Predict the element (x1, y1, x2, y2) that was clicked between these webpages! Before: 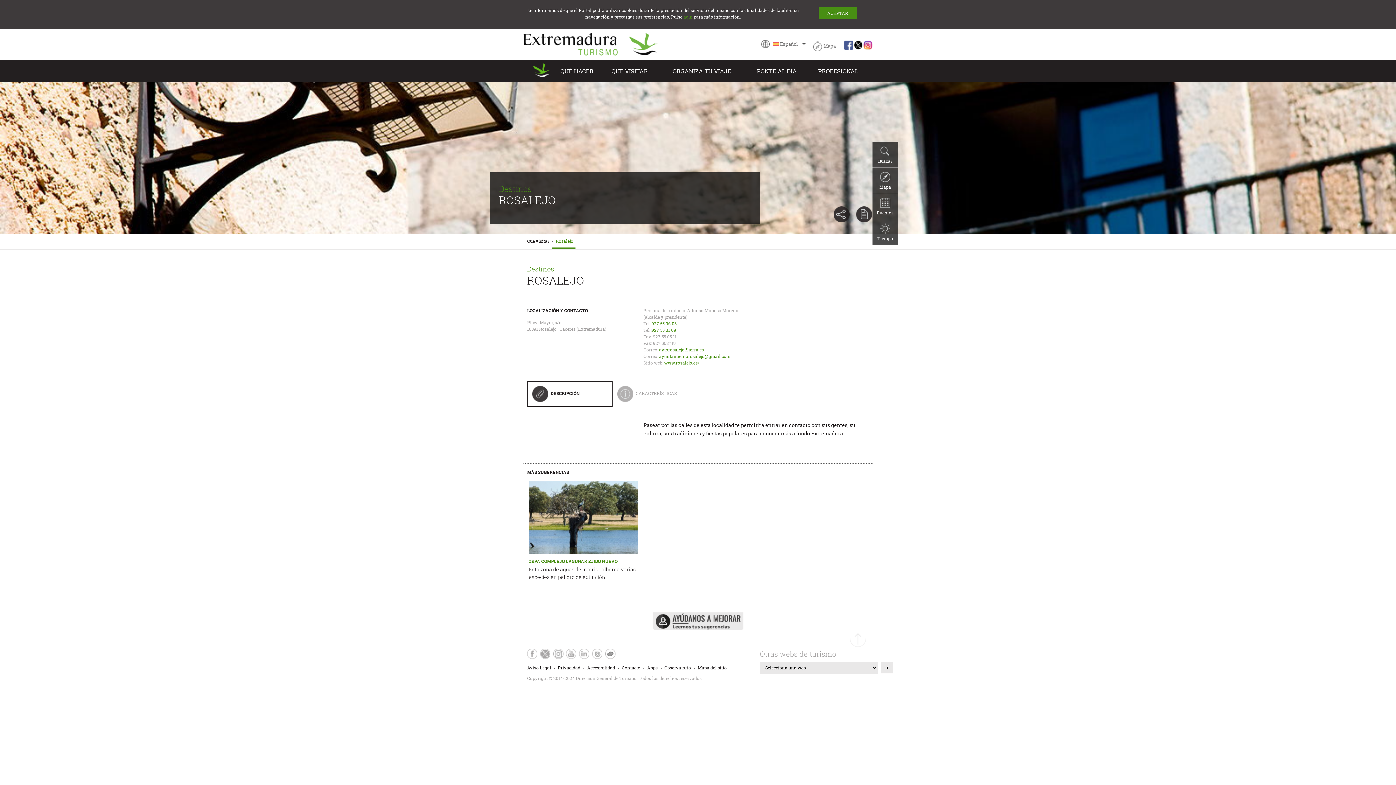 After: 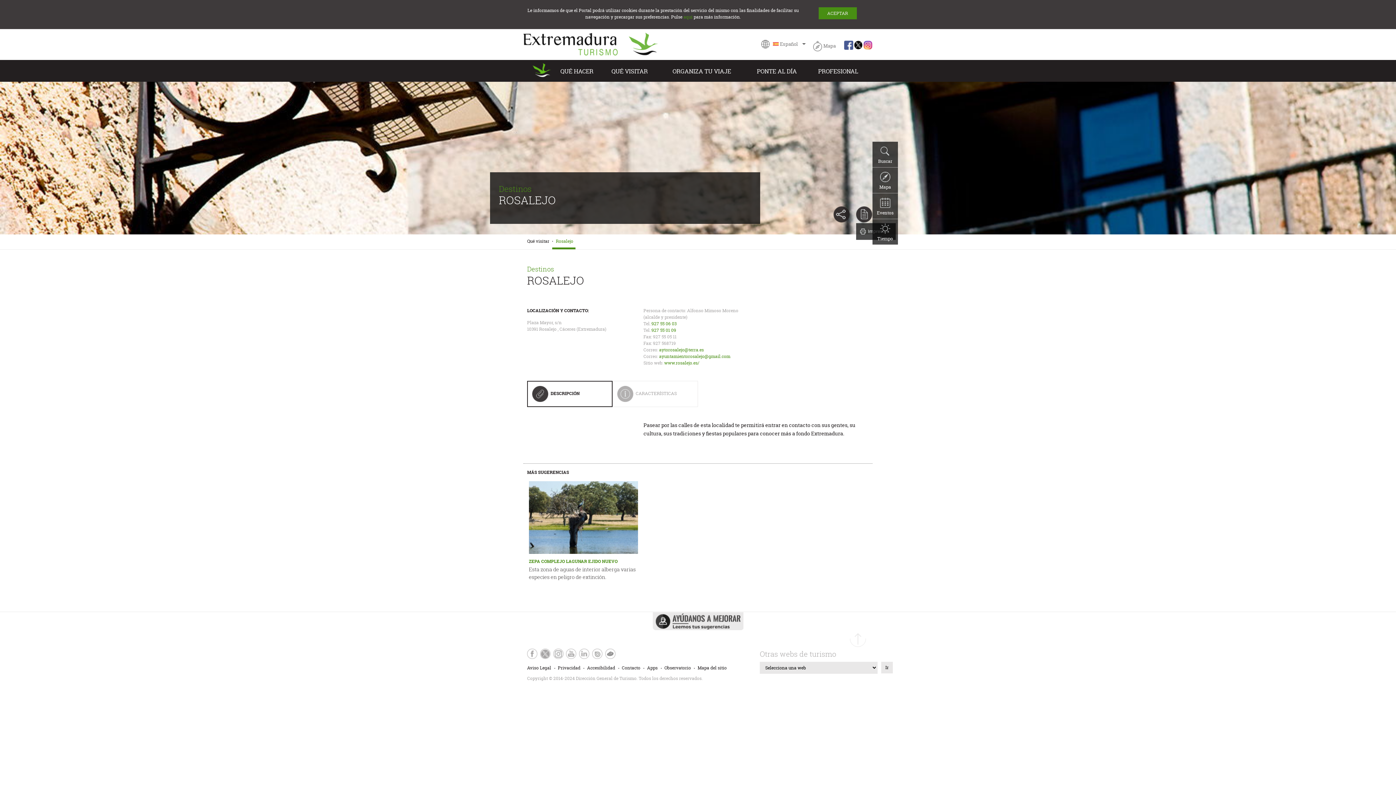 Action: label: Imprimir bbox: (856, 184, 872, 200)